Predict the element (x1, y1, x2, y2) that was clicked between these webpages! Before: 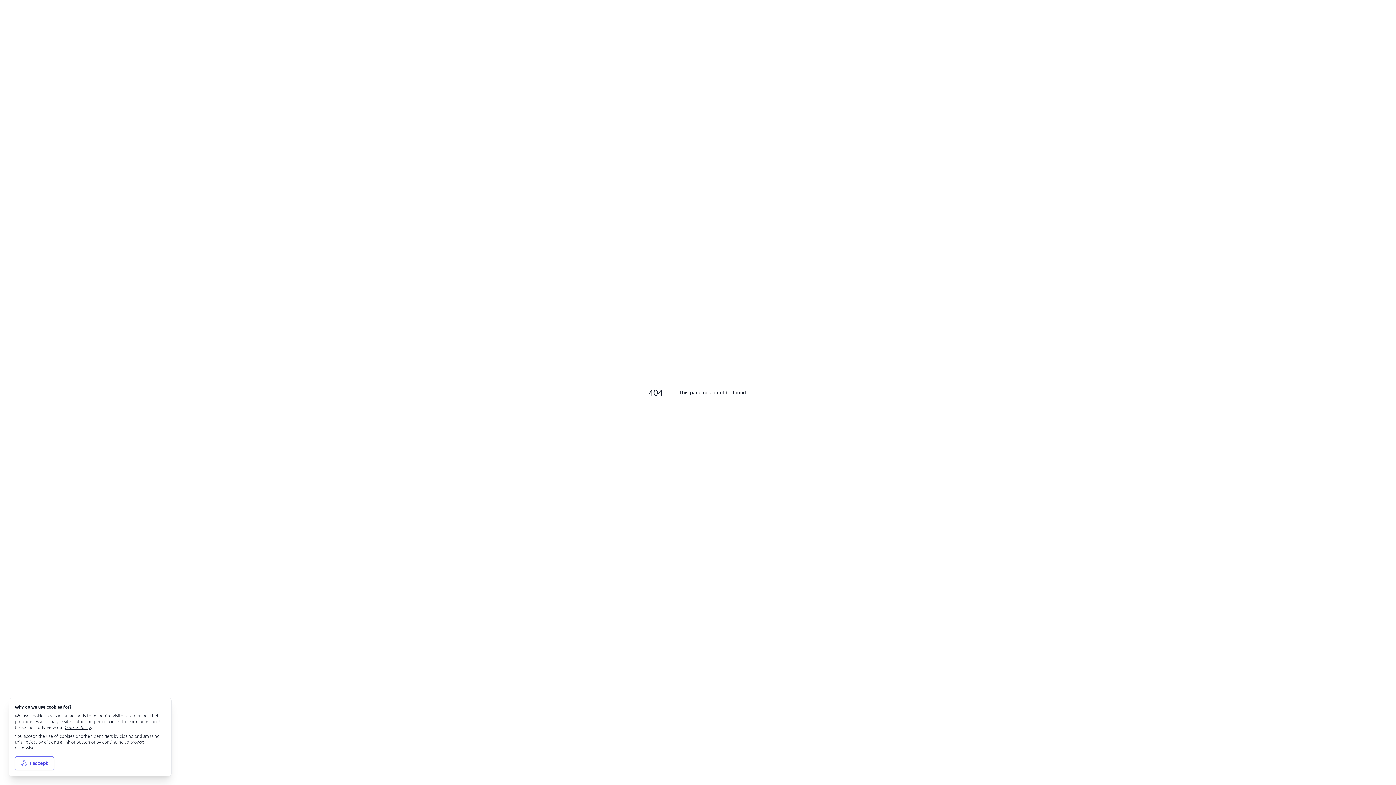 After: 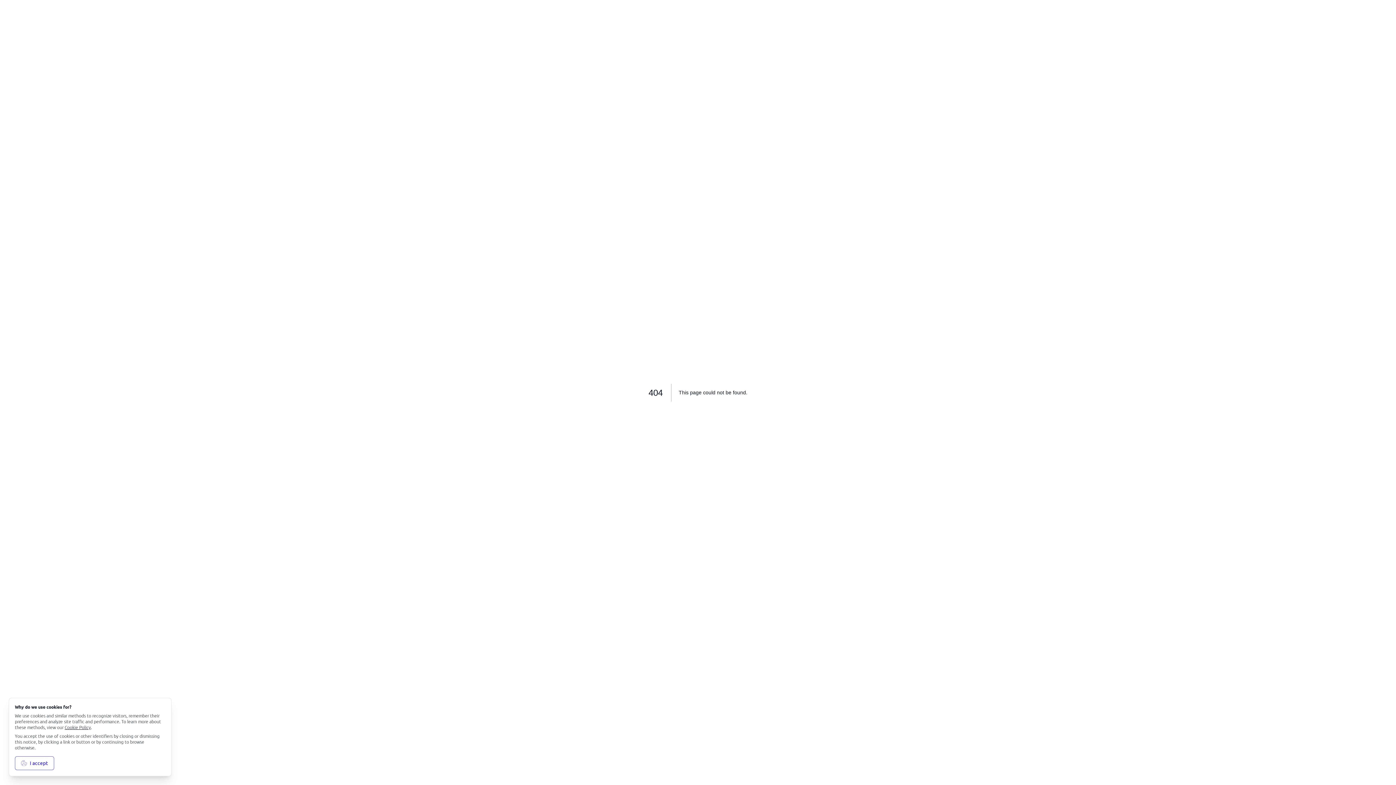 Action: label: Cookie Policy bbox: (64, 724, 90, 730)